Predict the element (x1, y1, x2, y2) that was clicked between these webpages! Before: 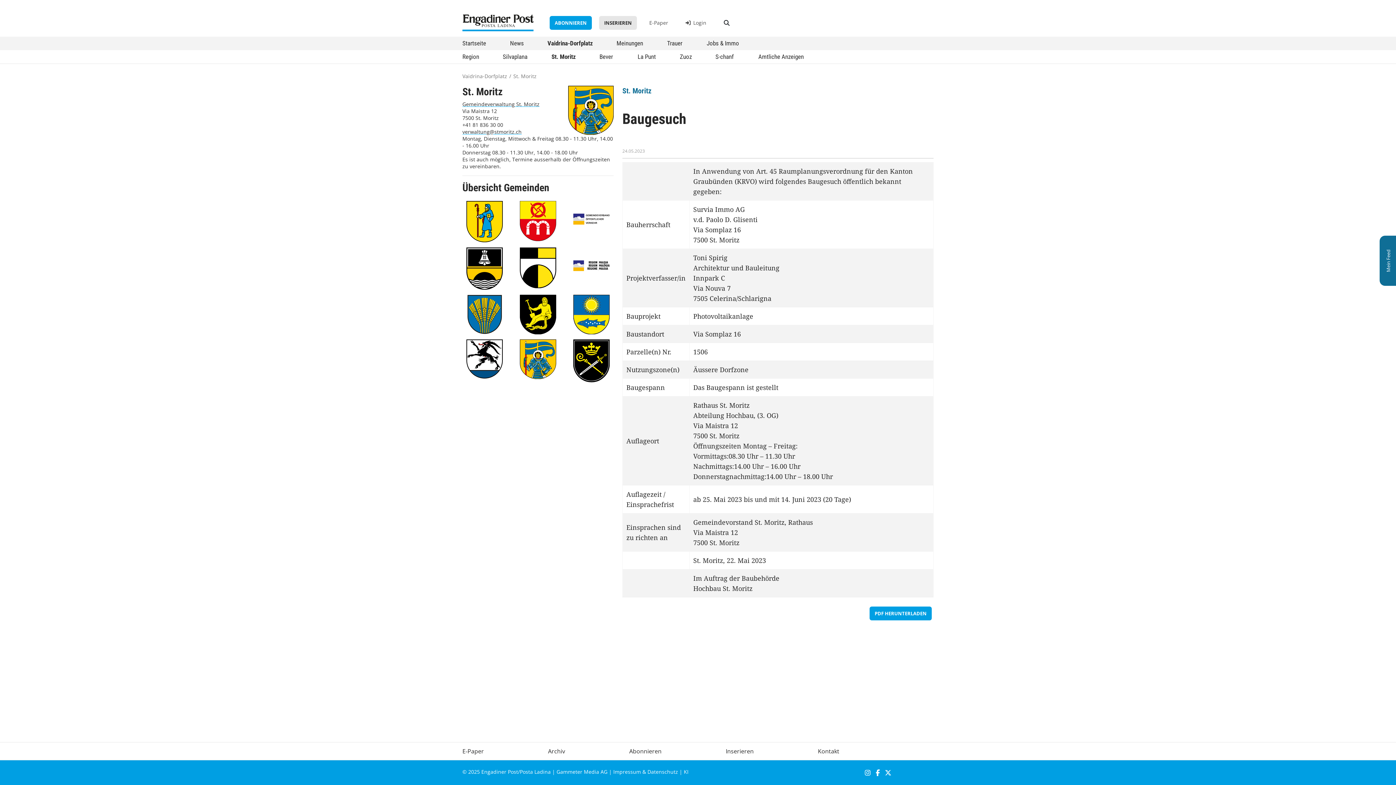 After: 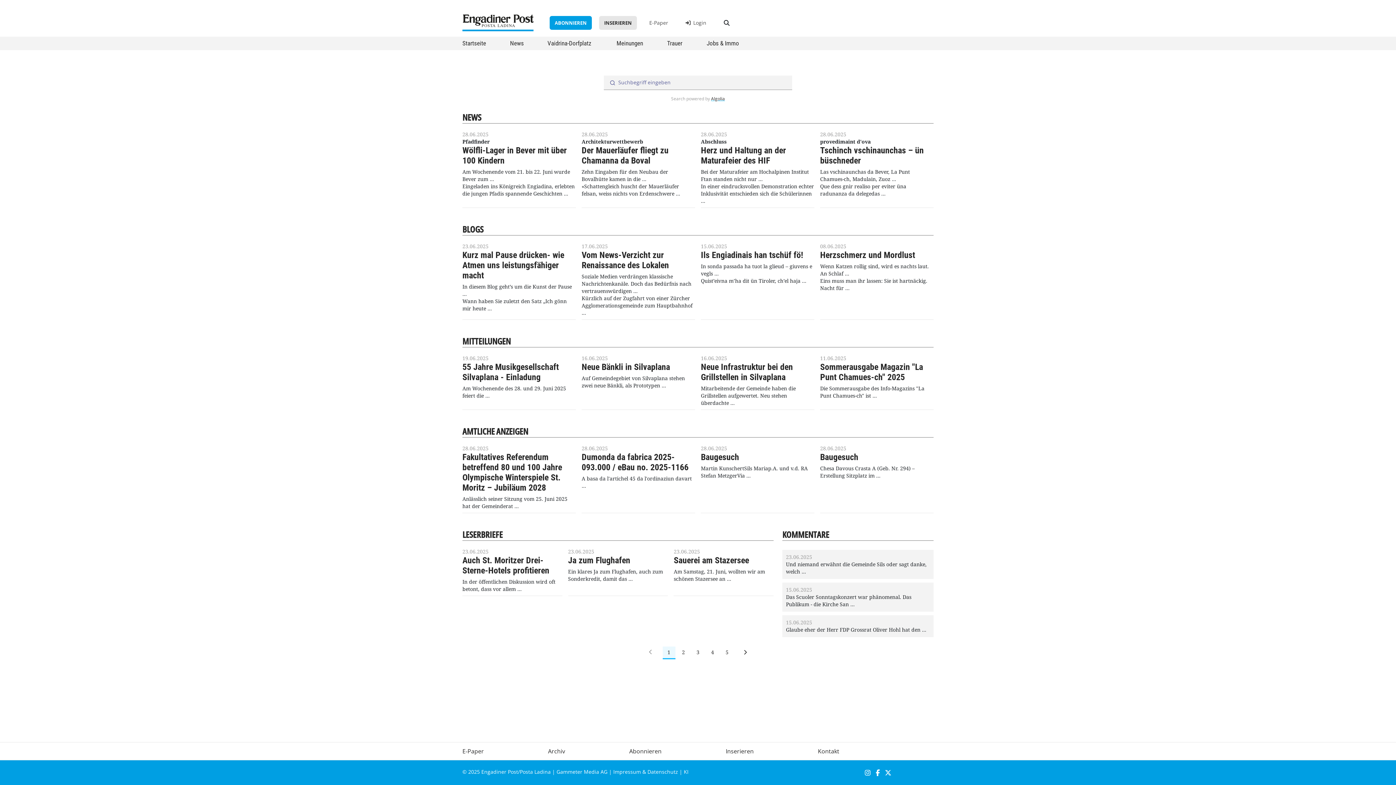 Action: bbox: (718, 15, 734, 30)